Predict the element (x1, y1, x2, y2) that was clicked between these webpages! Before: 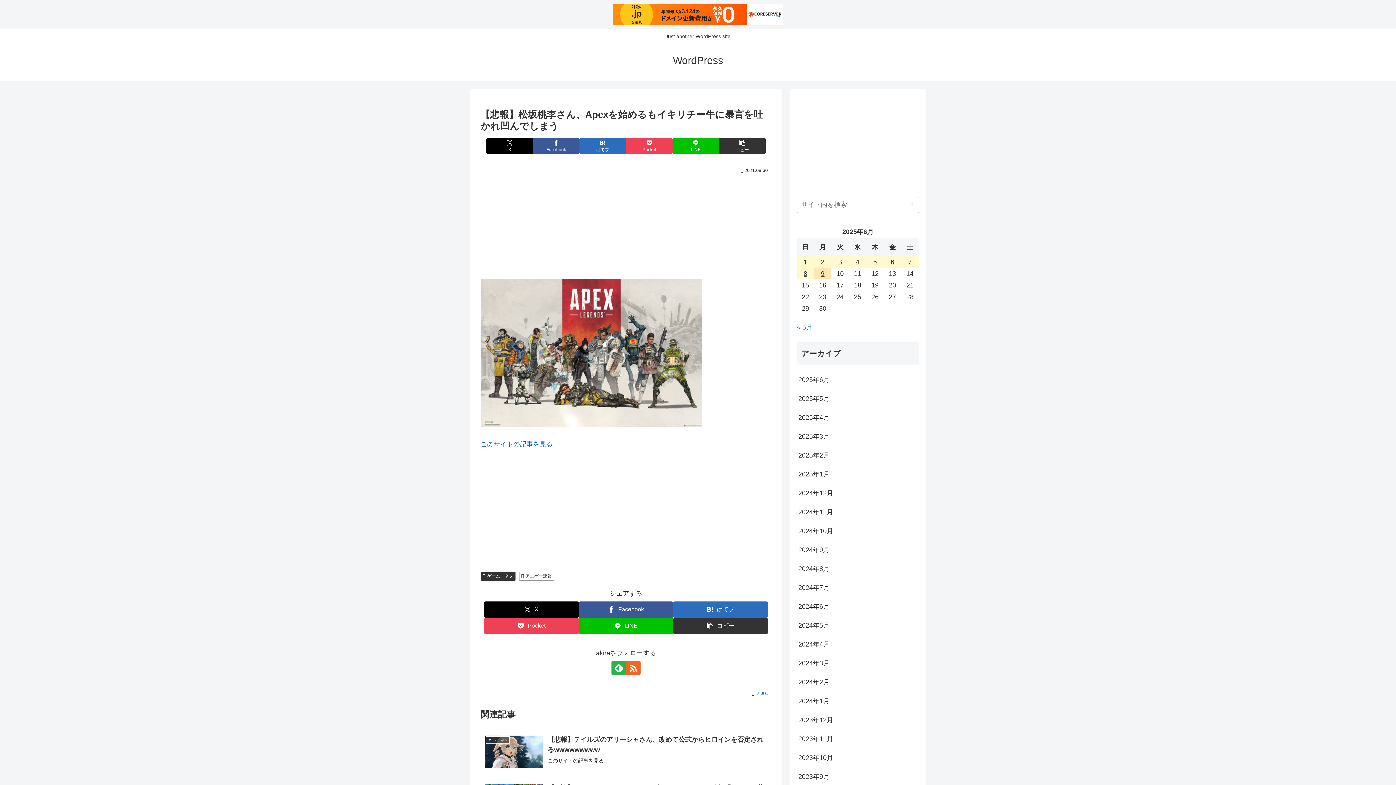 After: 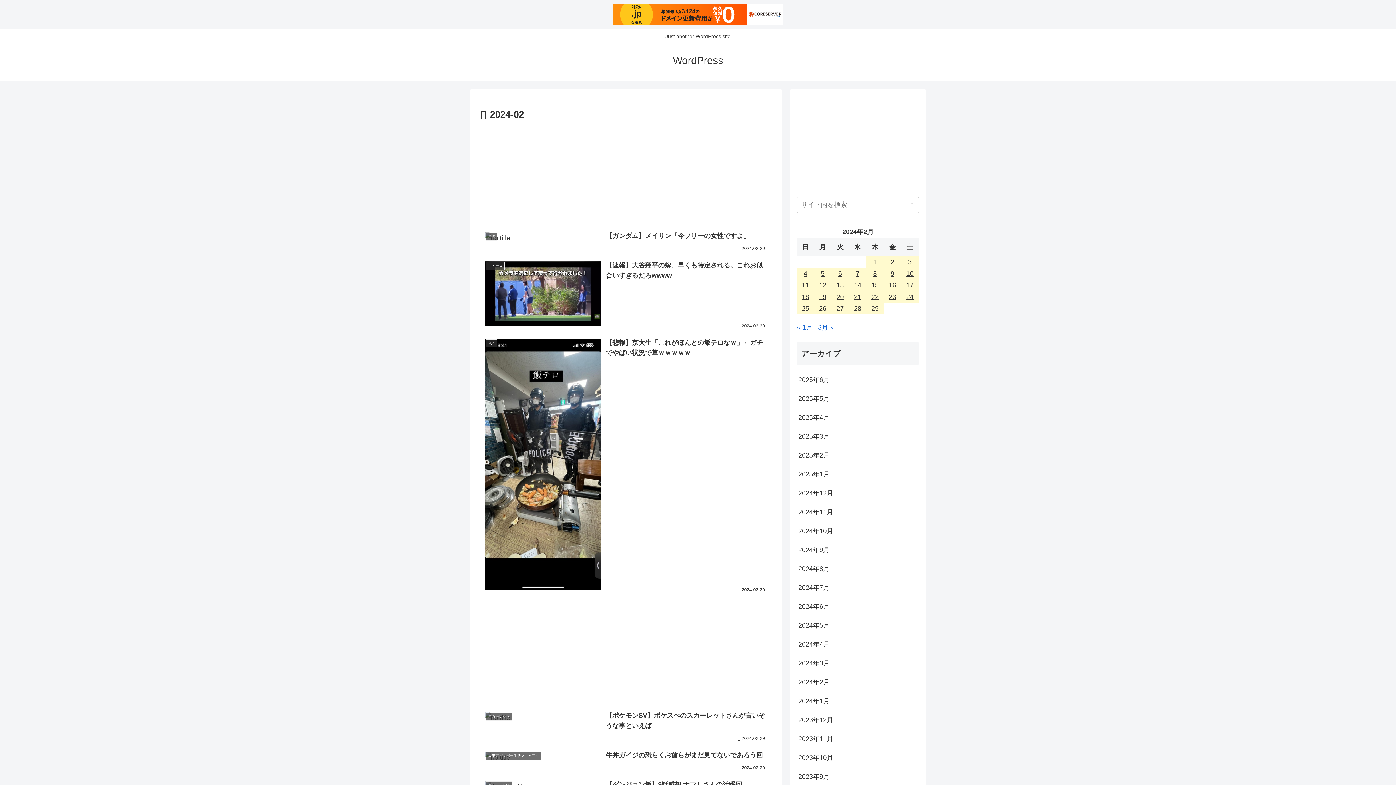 Action: bbox: (797, 673, 919, 692) label: 2024年2月